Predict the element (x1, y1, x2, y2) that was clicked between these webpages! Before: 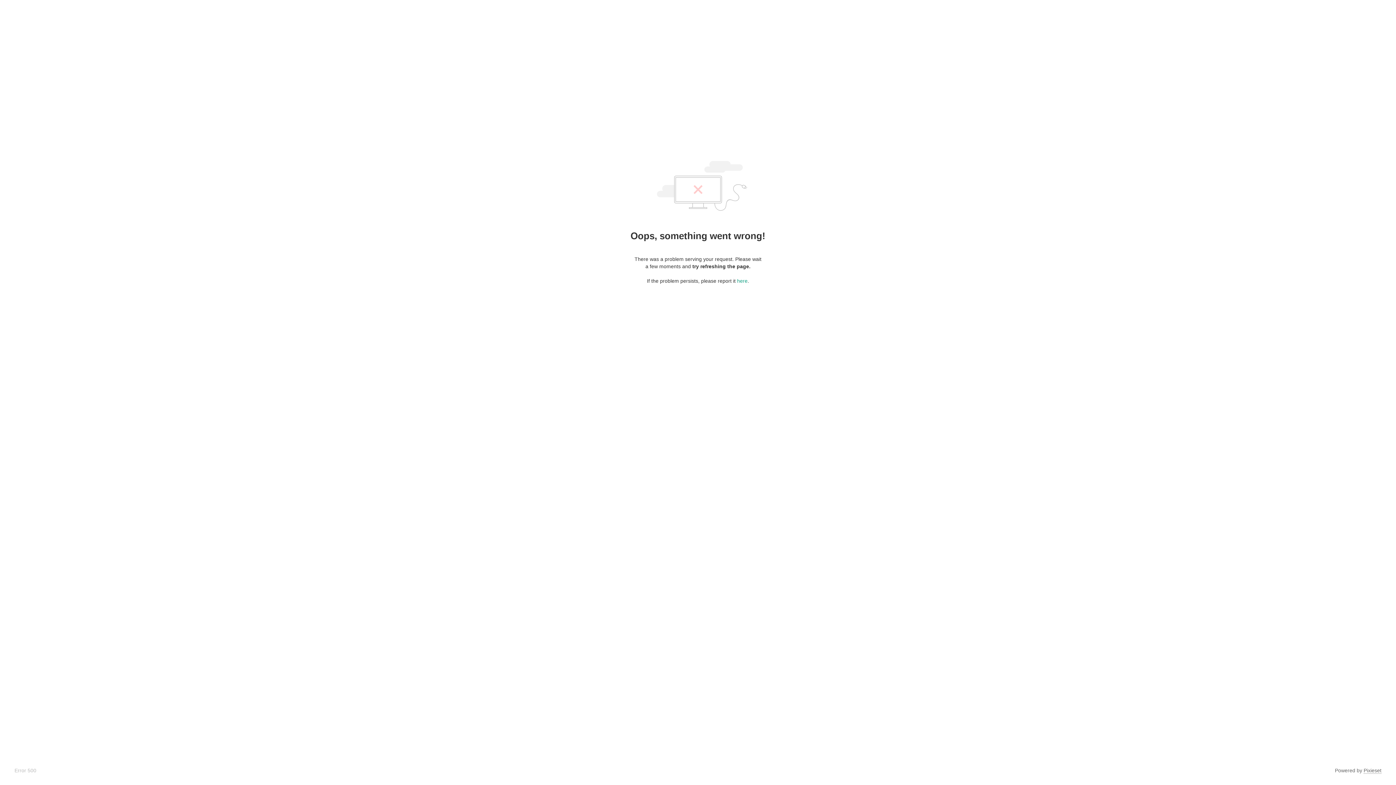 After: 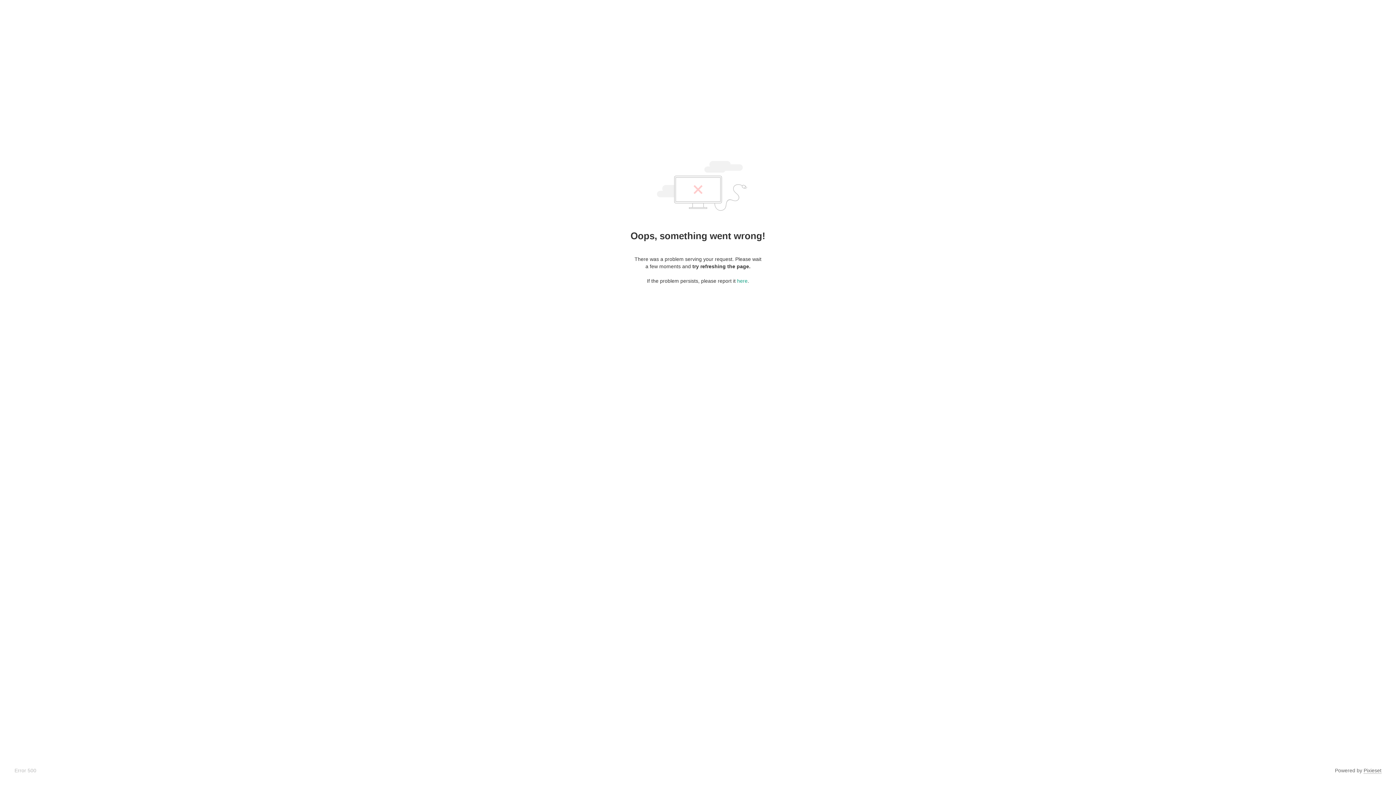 Action: bbox: (1364, 768, 1381, 774) label: Pixieset